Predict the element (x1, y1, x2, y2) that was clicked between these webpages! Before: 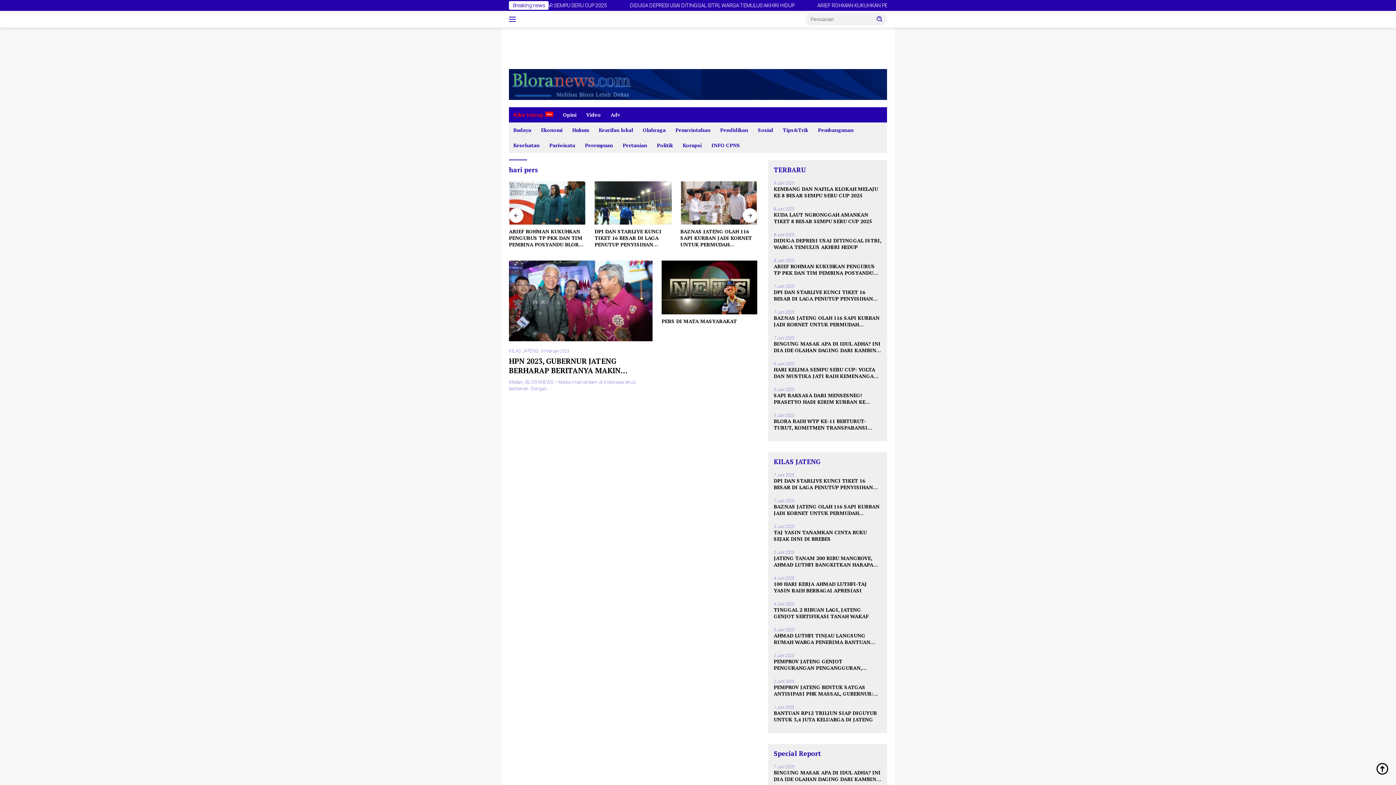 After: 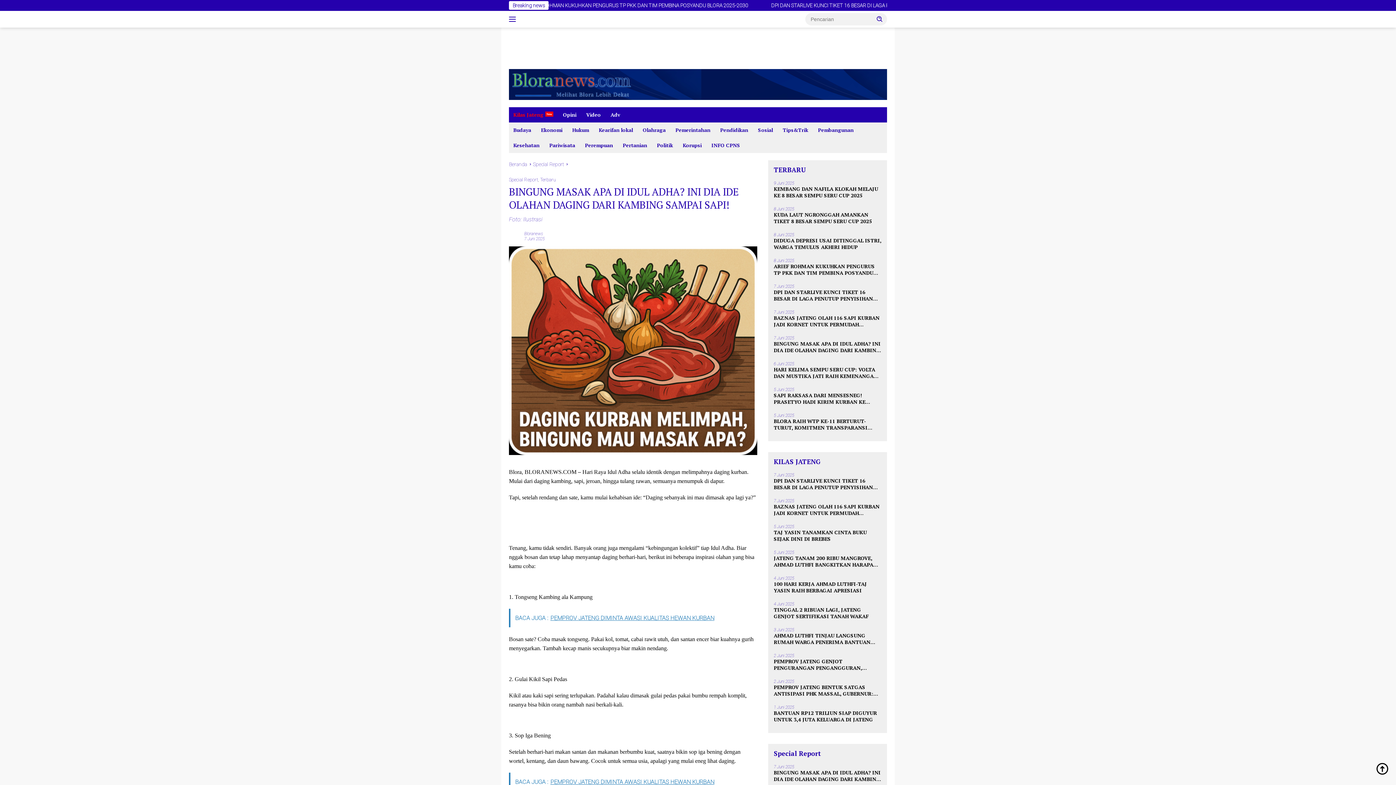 Action: bbox: (773, 769, 881, 782) label: BINGUNG MASAK APA DI IDUL ADHA? INI DIA IDE OLAHAN DAGING DARI KAMBING SAMPAI SAPI!